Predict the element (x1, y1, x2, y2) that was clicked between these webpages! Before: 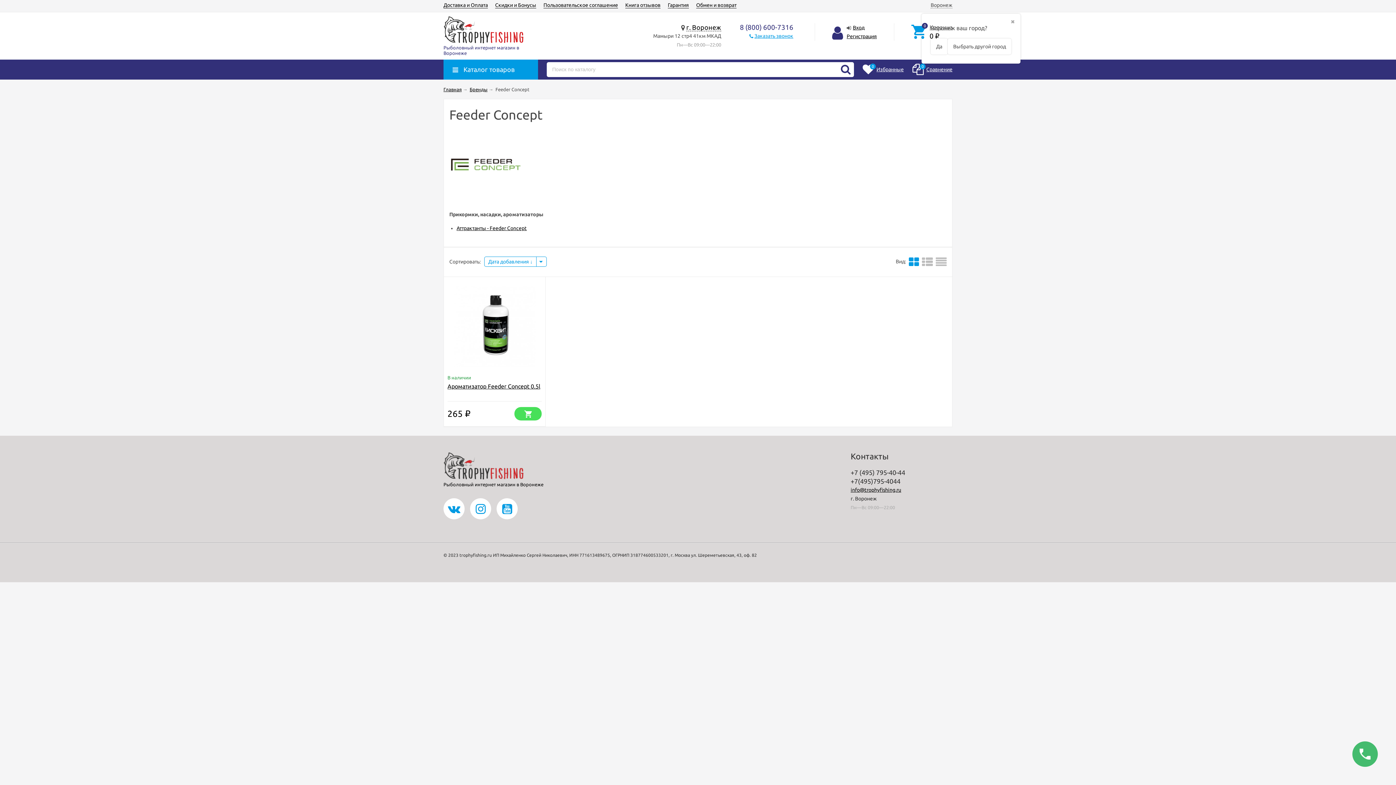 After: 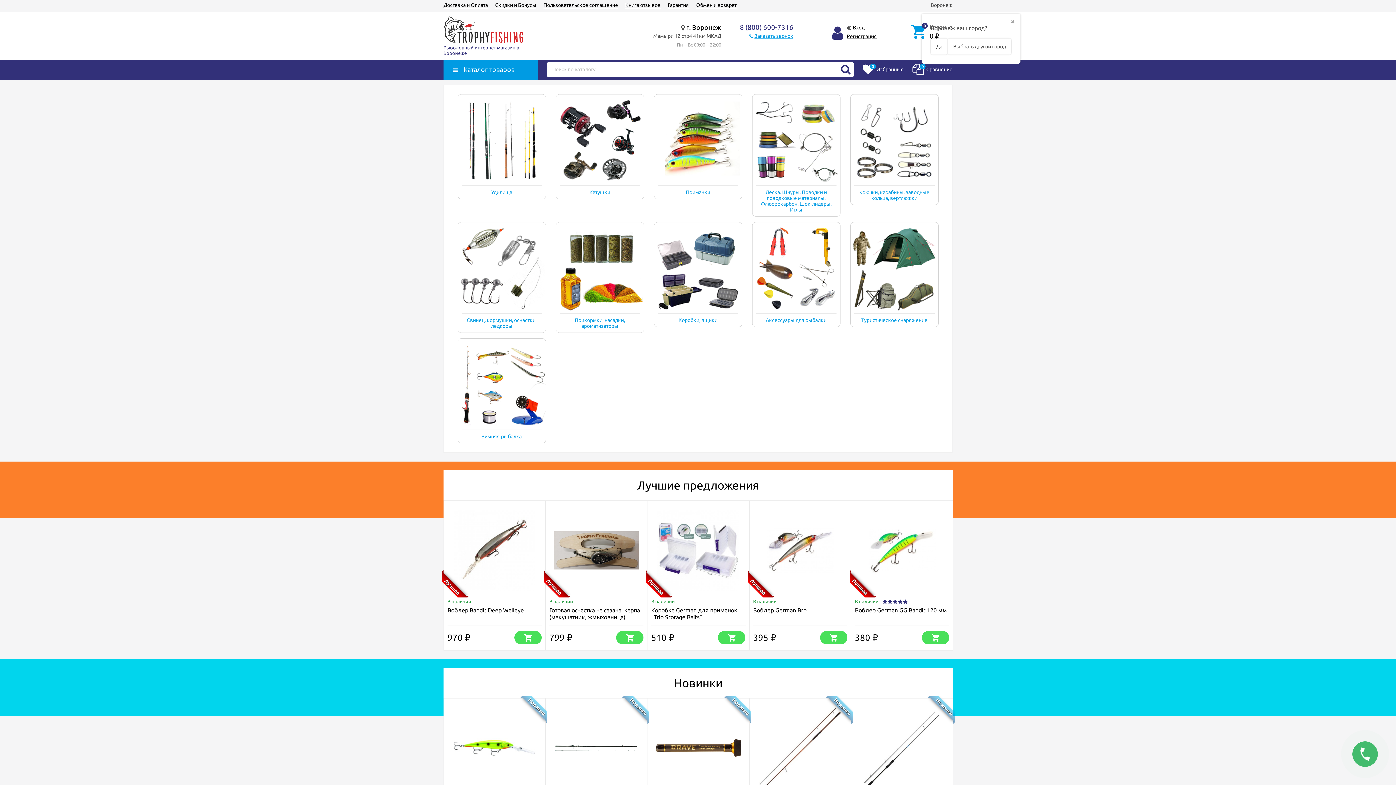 Action: label: Рыболовный интернет магазин в Воронеже bbox: (443, 16, 525, 55)